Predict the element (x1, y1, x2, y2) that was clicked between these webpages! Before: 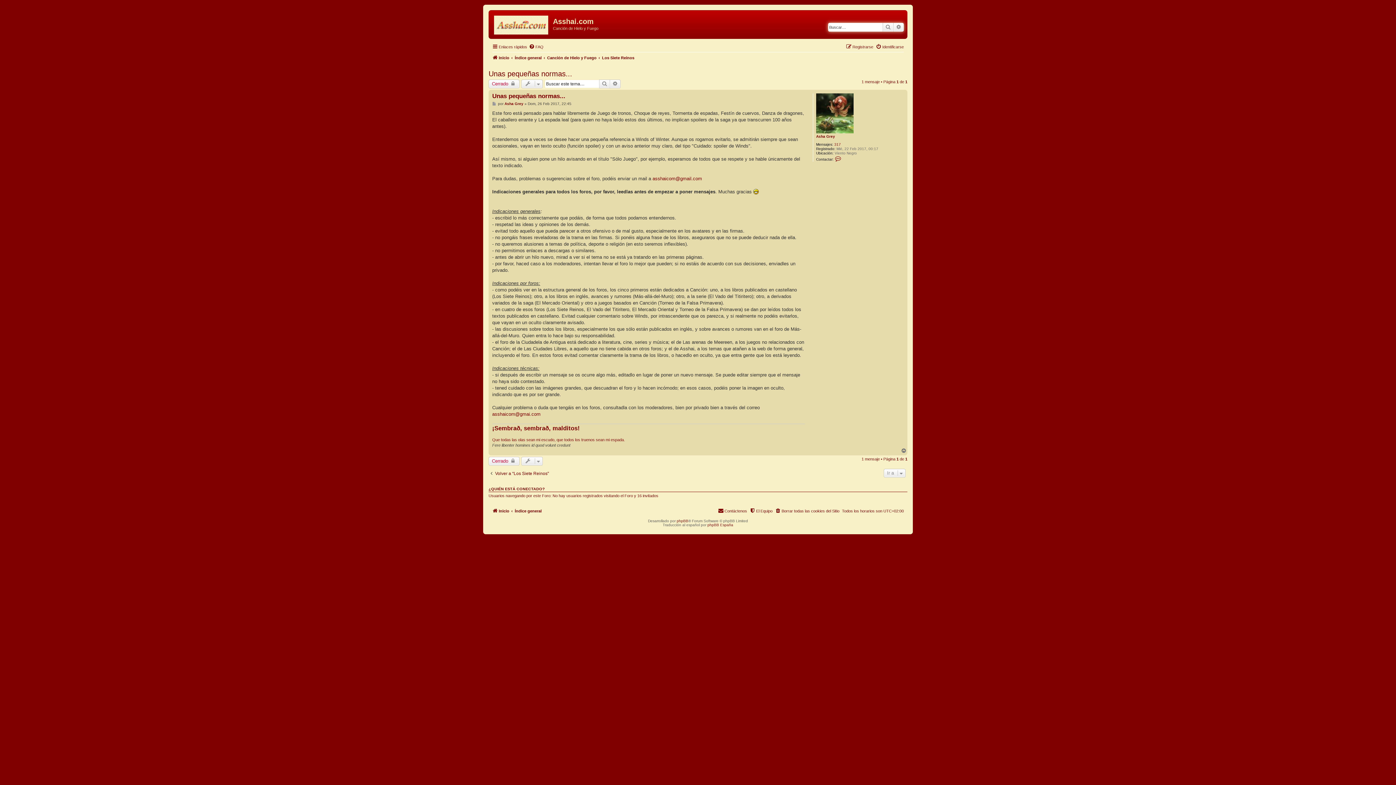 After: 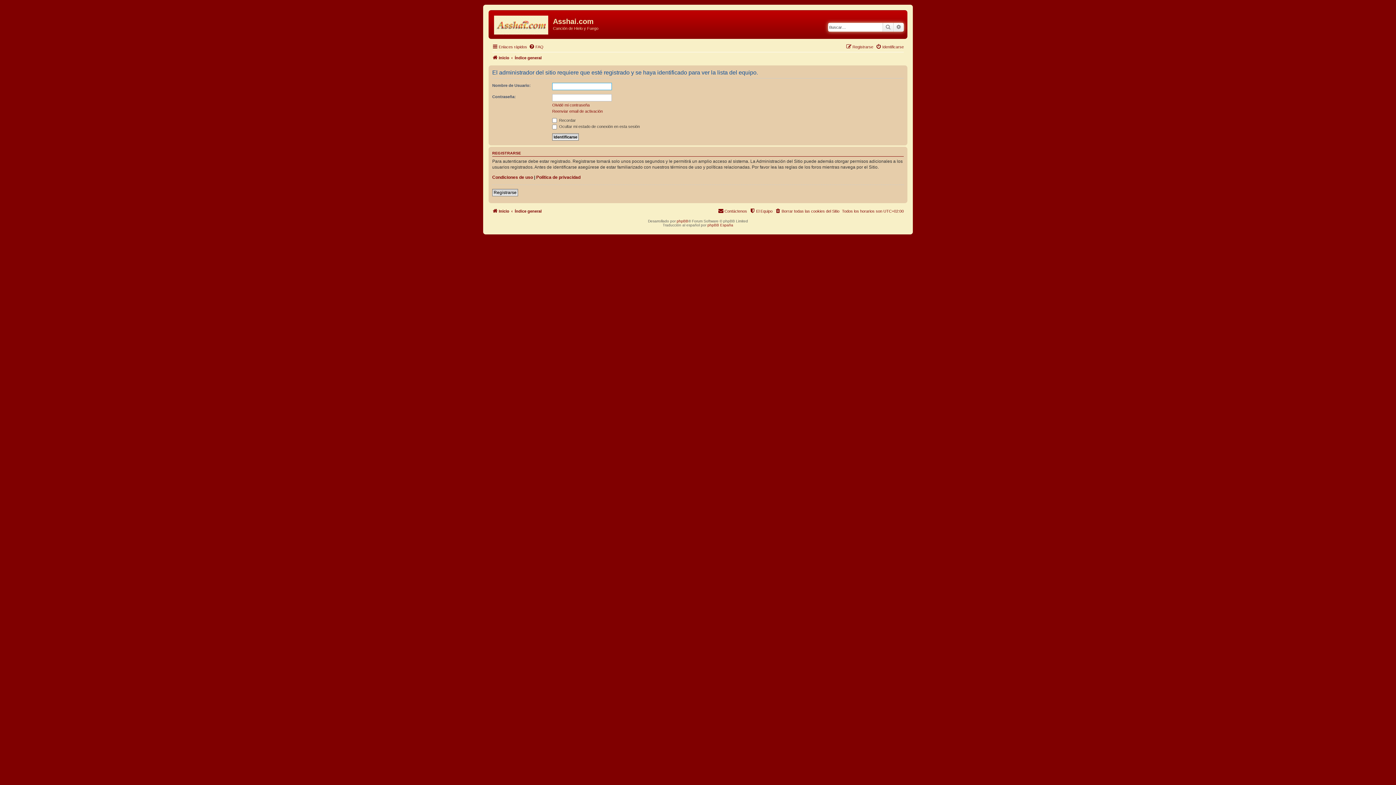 Action: bbox: (749, 506, 772, 515) label: El Equipo